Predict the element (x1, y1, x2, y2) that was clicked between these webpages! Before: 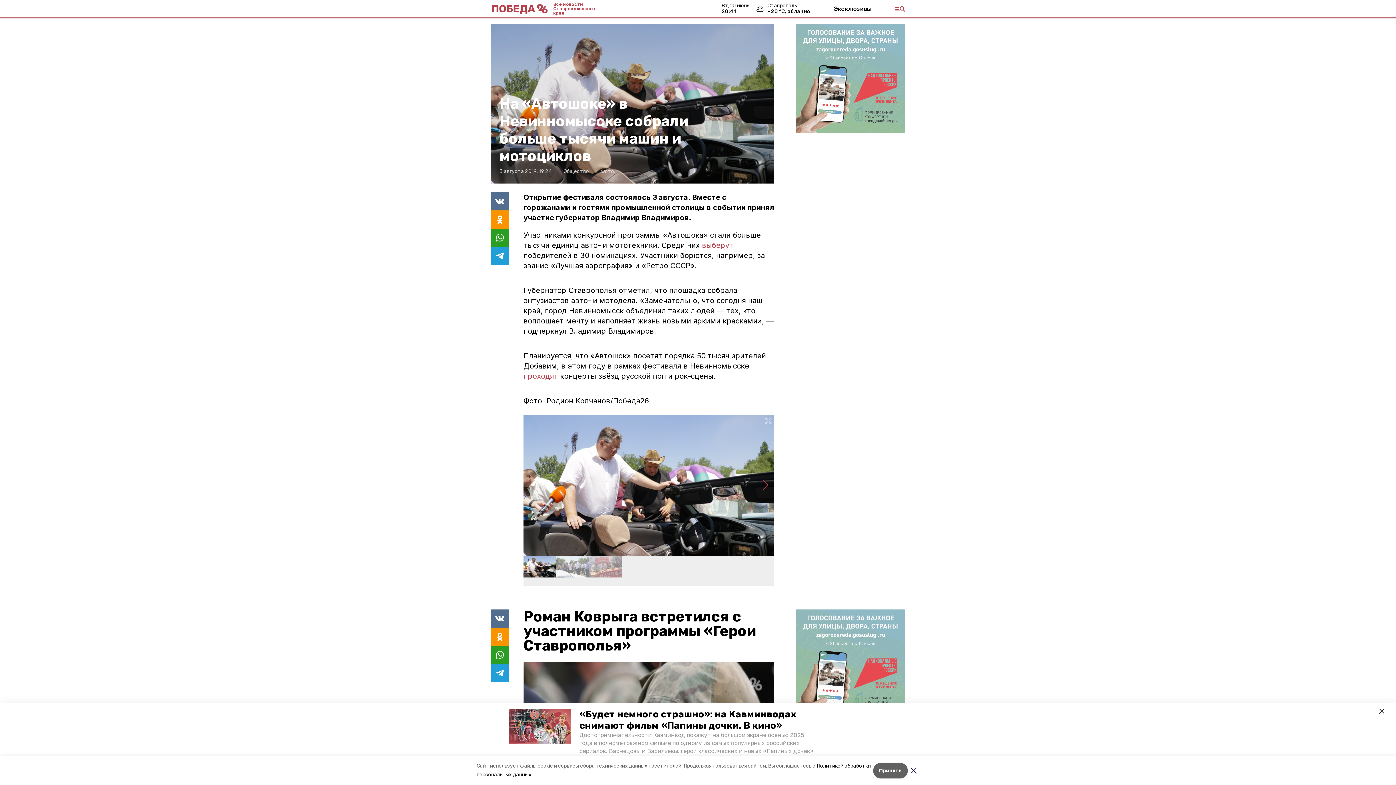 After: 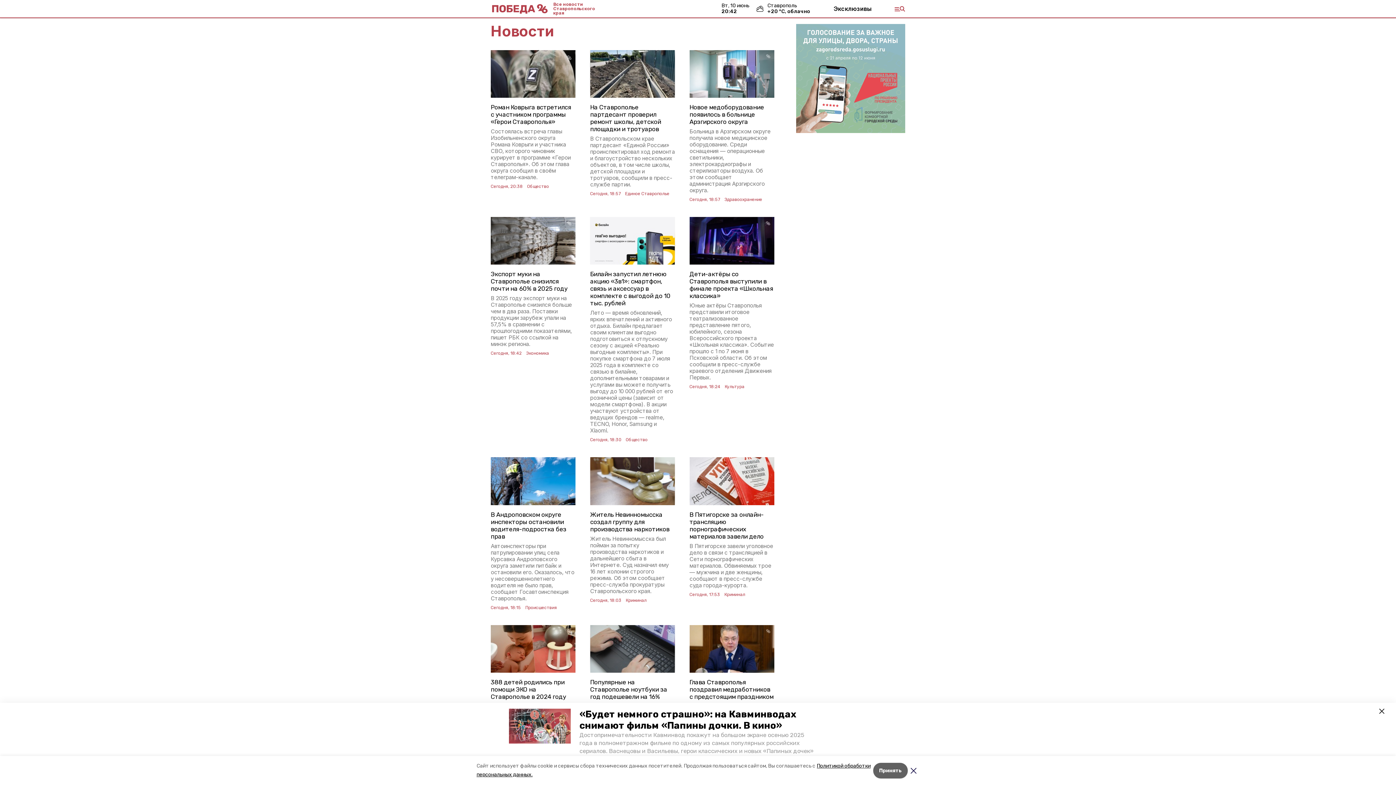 Action: bbox: (553, 2, 604, 15) label: Все новости Ставропольского края